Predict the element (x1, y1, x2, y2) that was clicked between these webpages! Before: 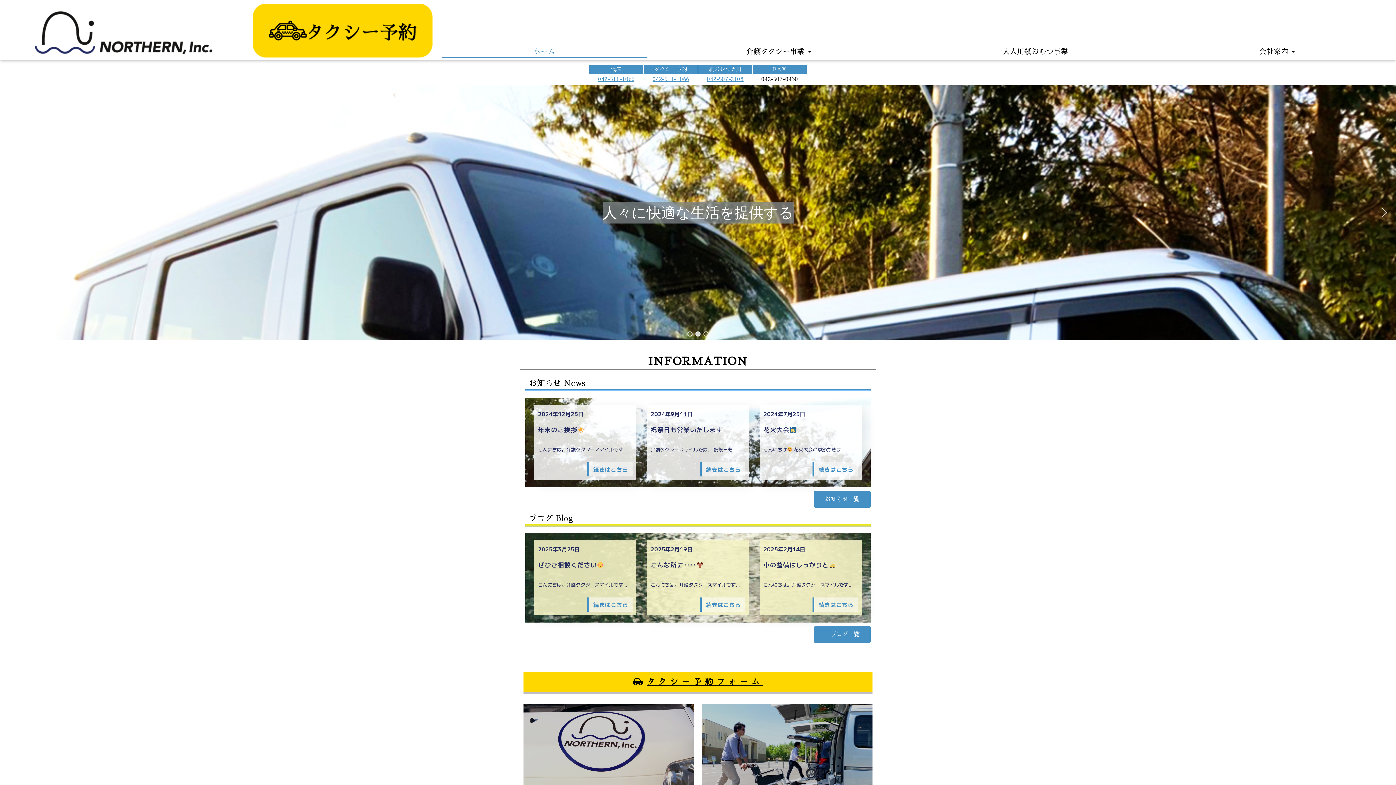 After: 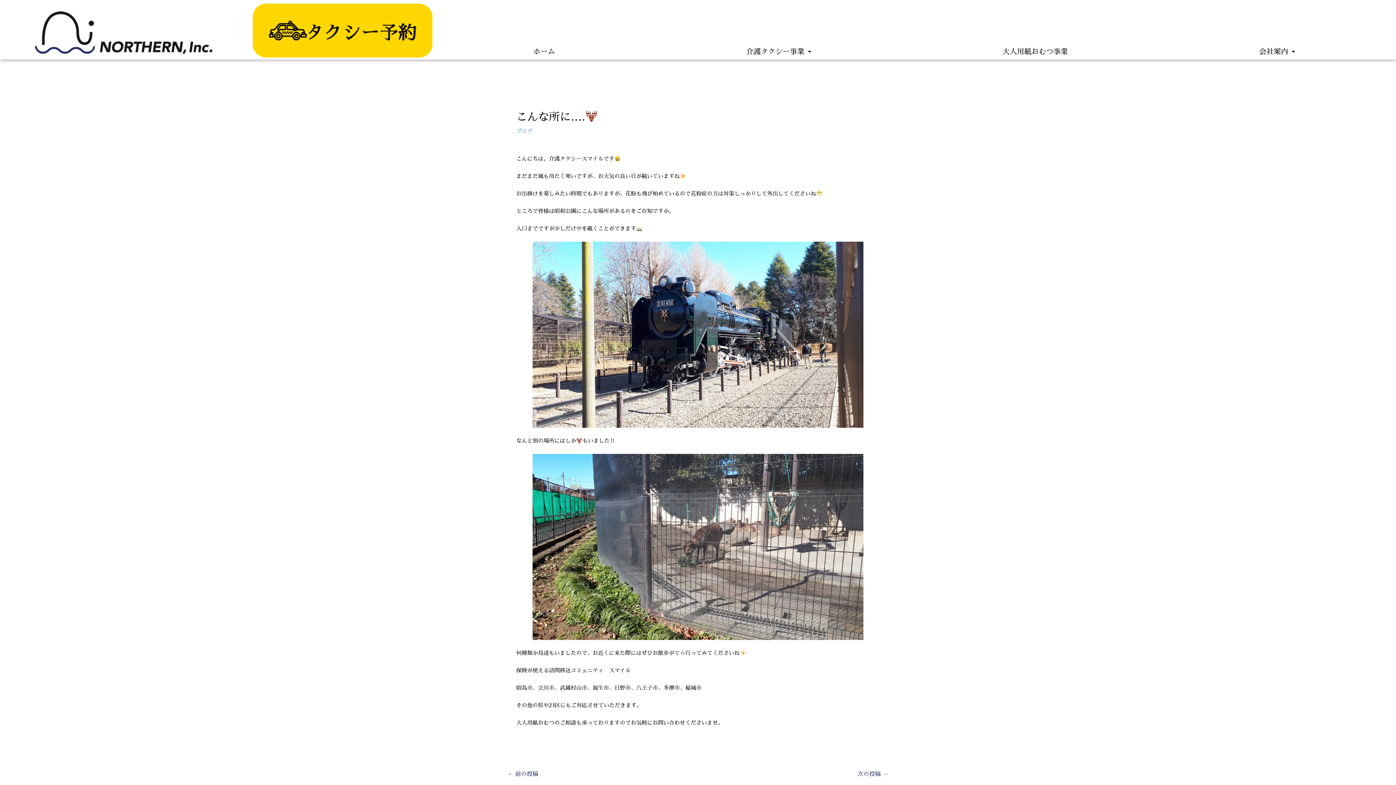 Action: label: こんな所に‥‥ bbox: (650, 560, 703, 569)